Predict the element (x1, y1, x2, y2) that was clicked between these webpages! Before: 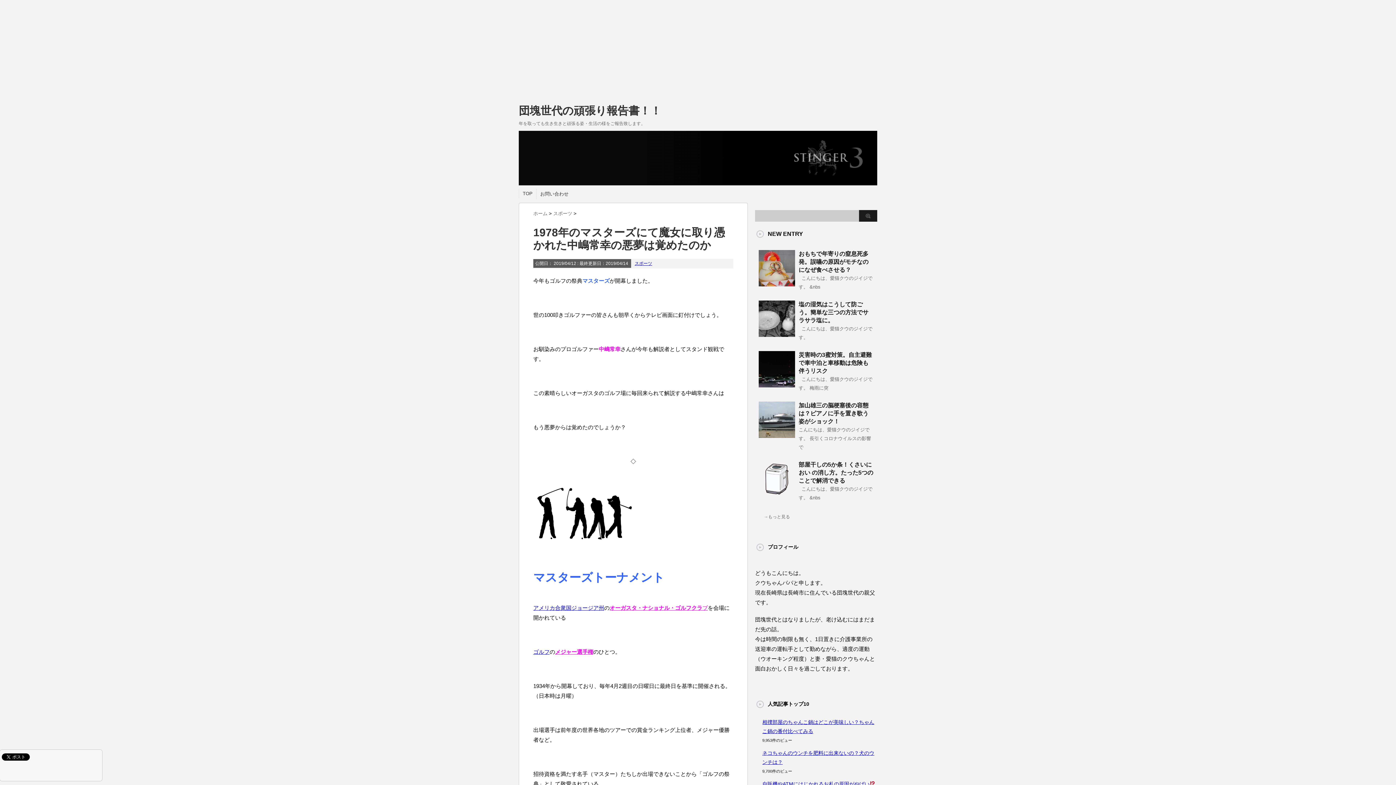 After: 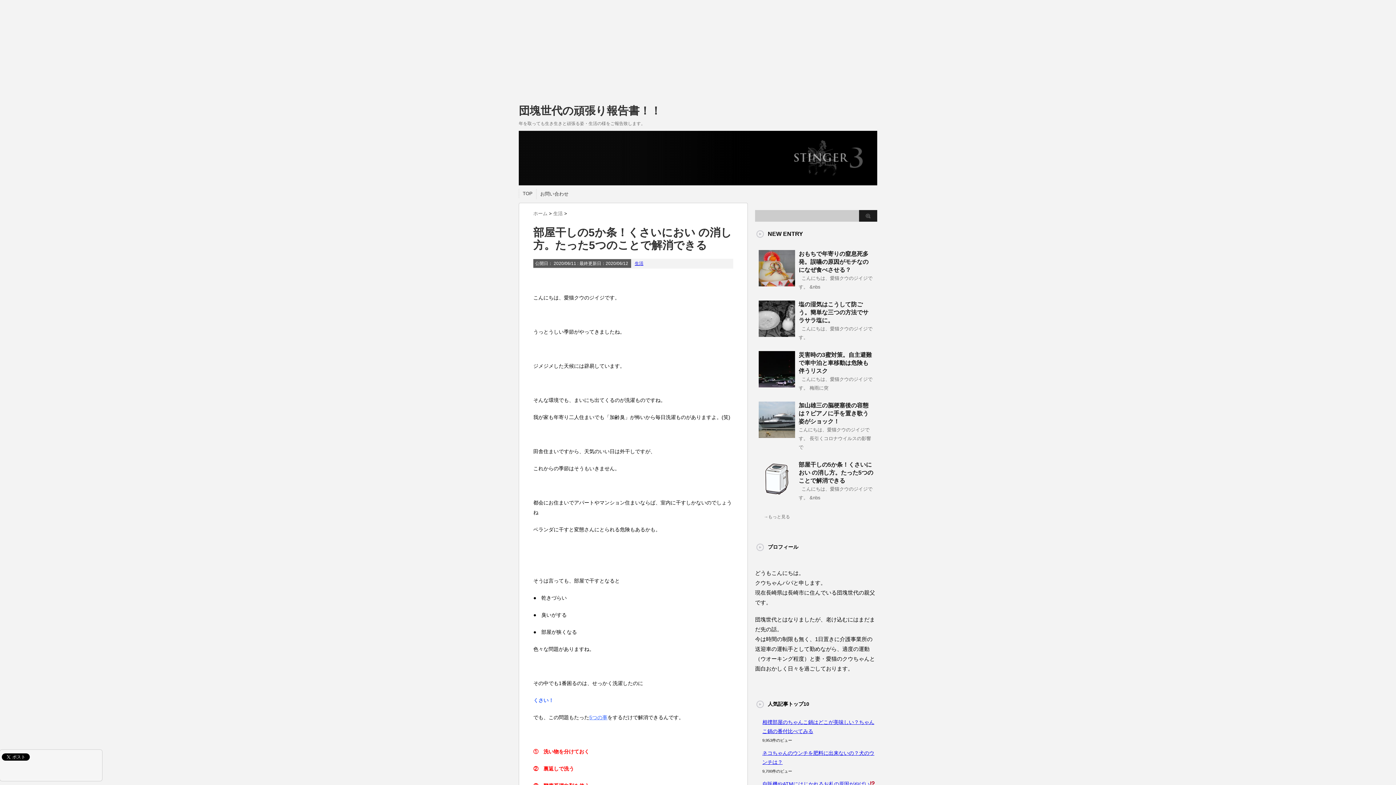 Action: bbox: (758, 491, 795, 497)